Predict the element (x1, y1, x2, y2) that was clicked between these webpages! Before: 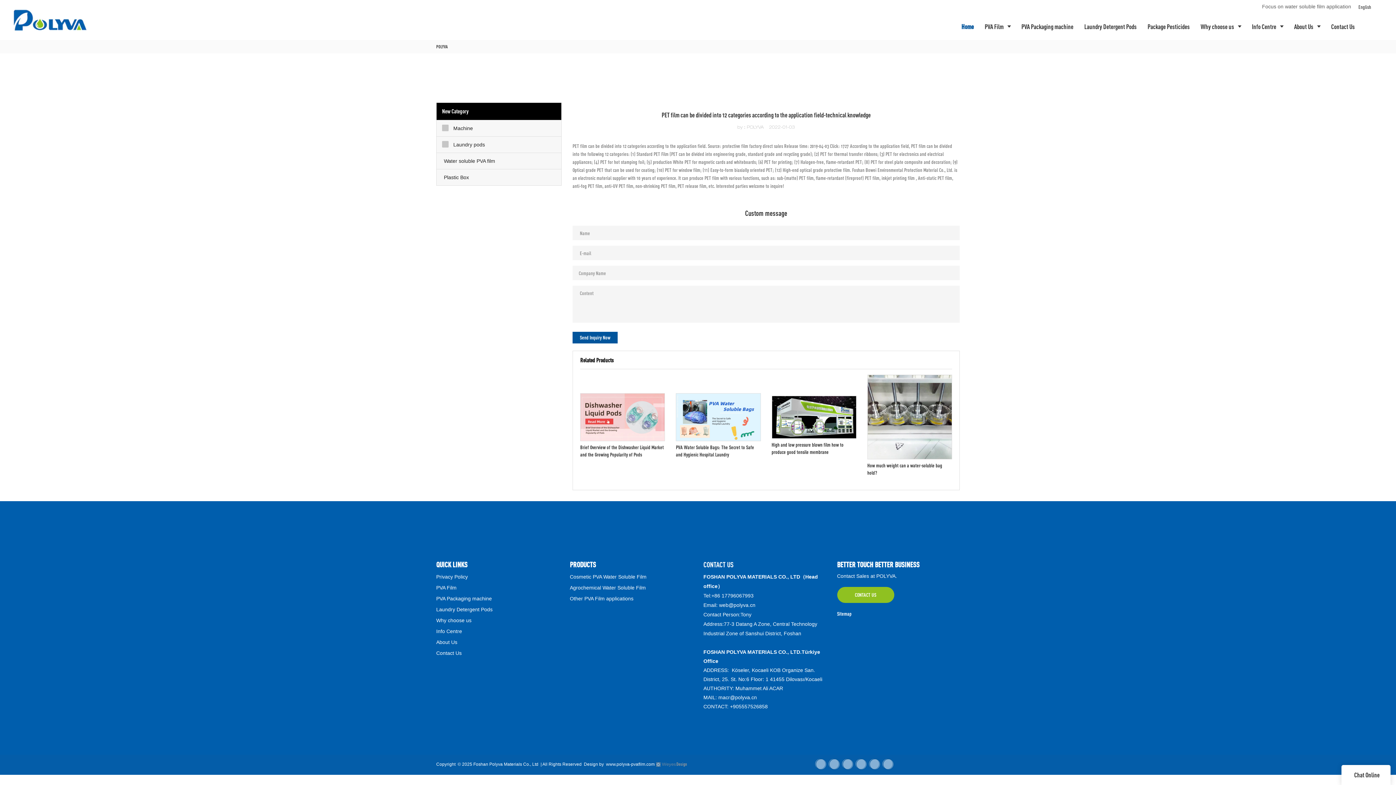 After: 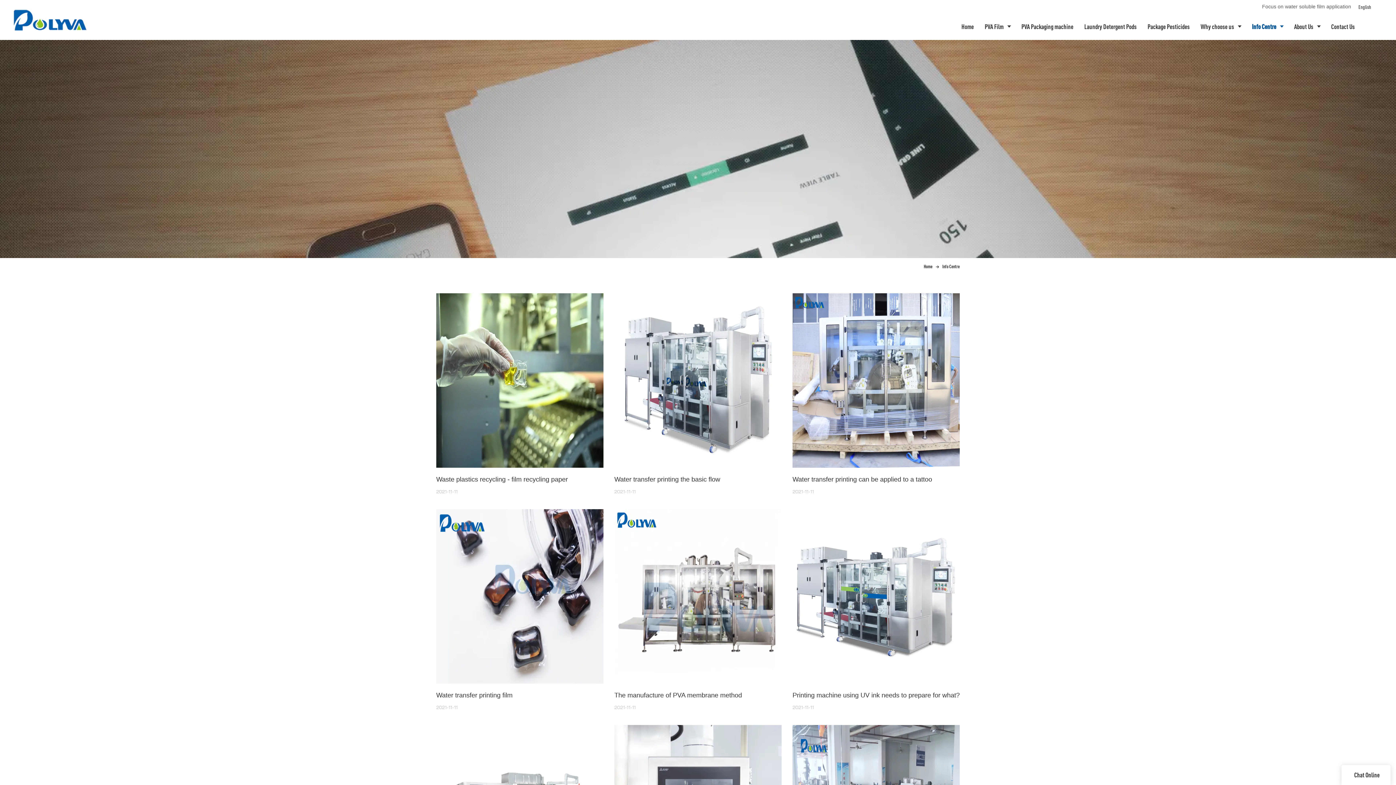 Action: bbox: (436, 628, 462, 634) label: Info Centre